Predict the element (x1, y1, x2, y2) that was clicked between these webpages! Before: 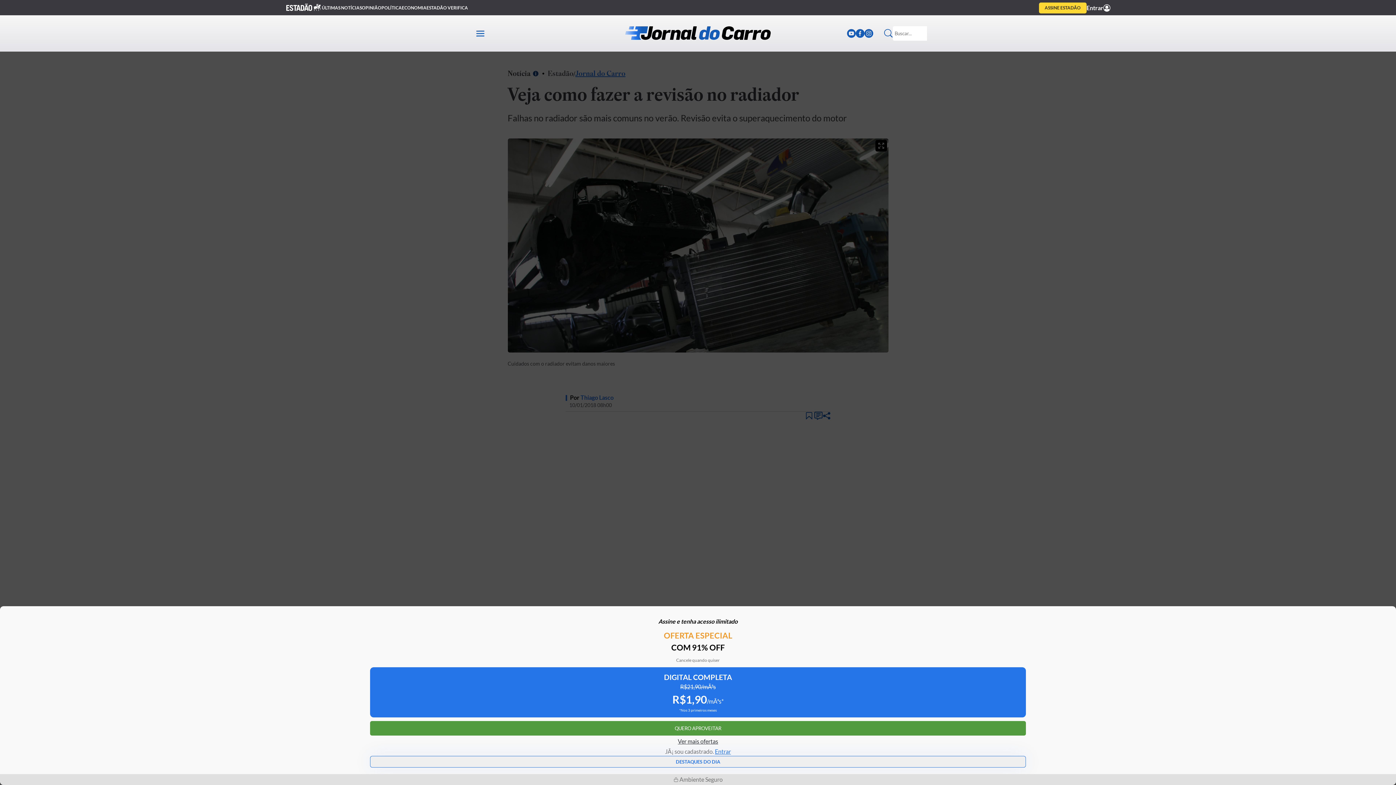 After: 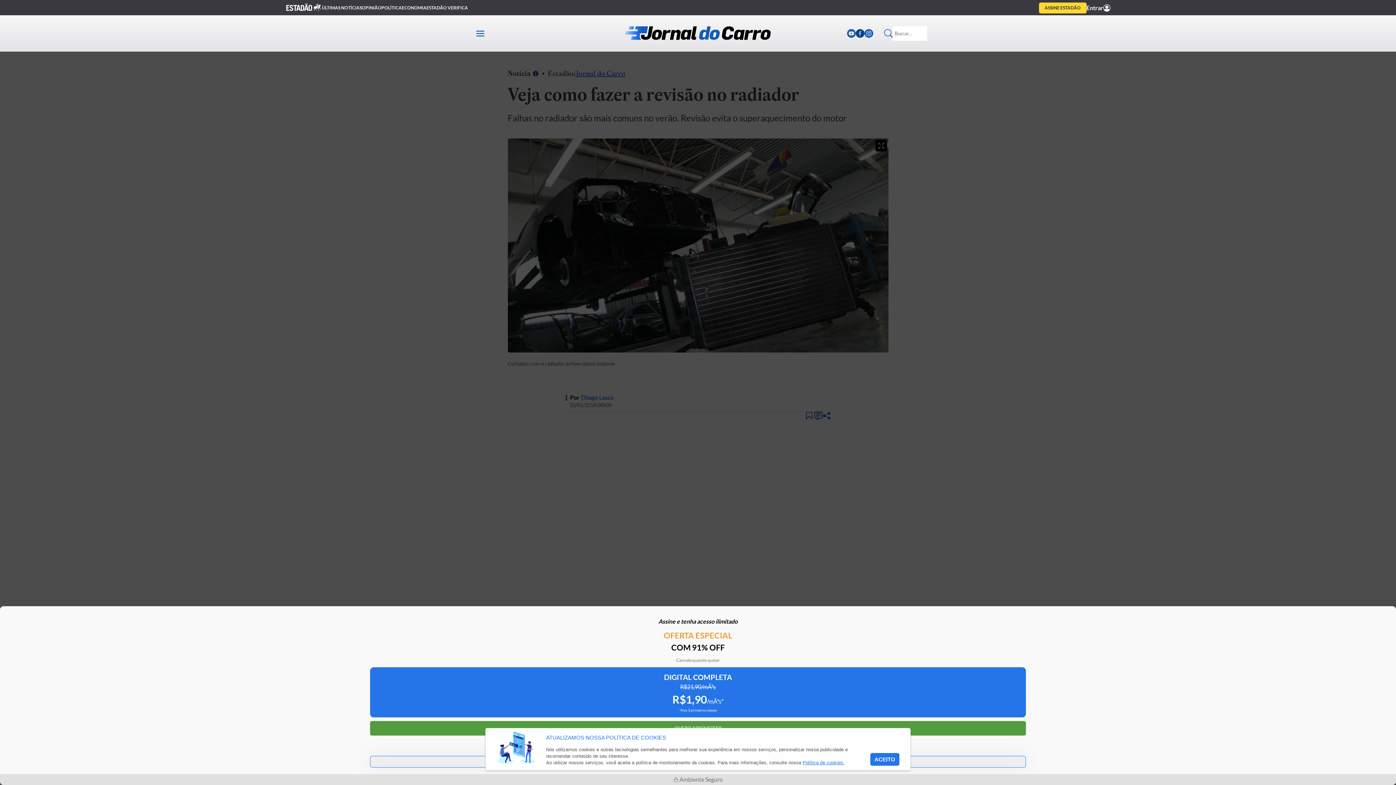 Action: bbox: (856, 29, 864, 37)